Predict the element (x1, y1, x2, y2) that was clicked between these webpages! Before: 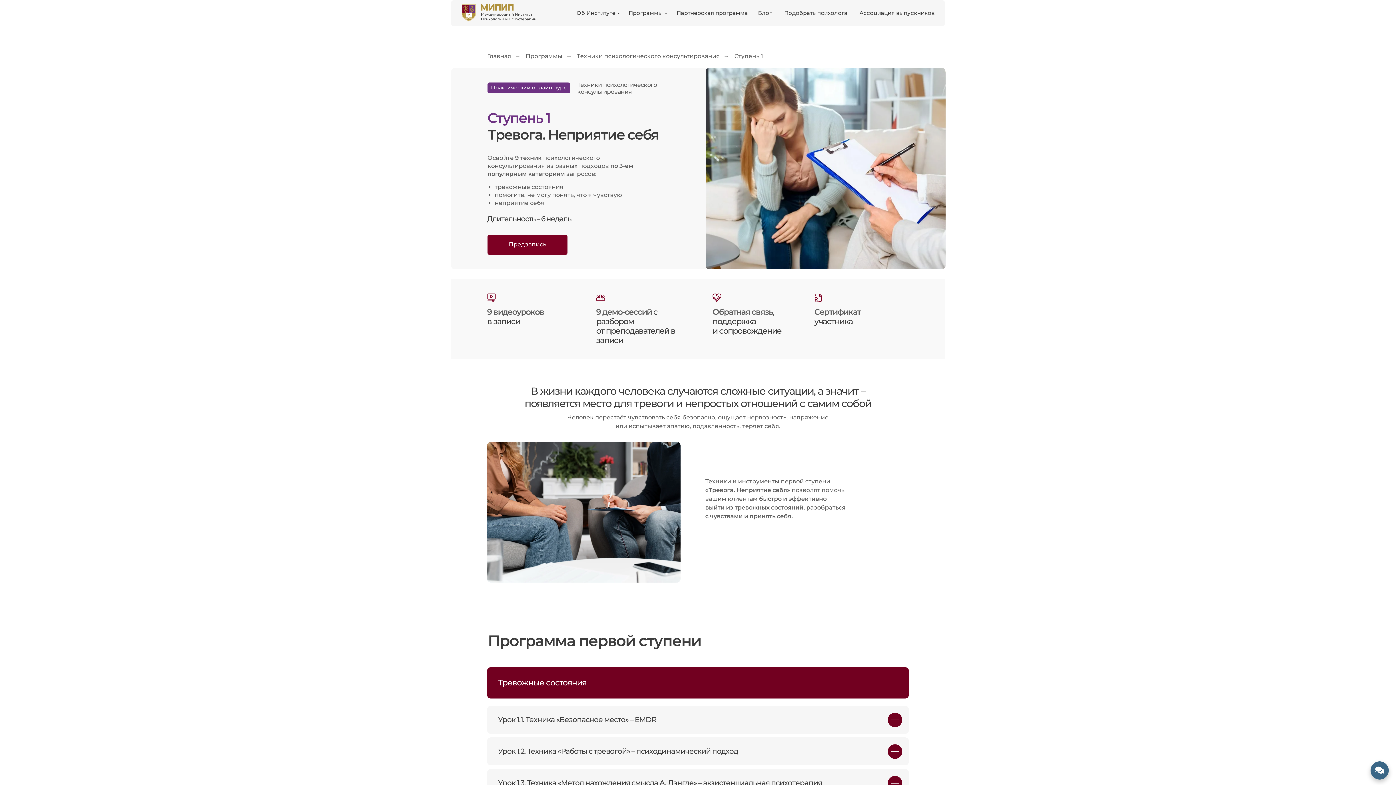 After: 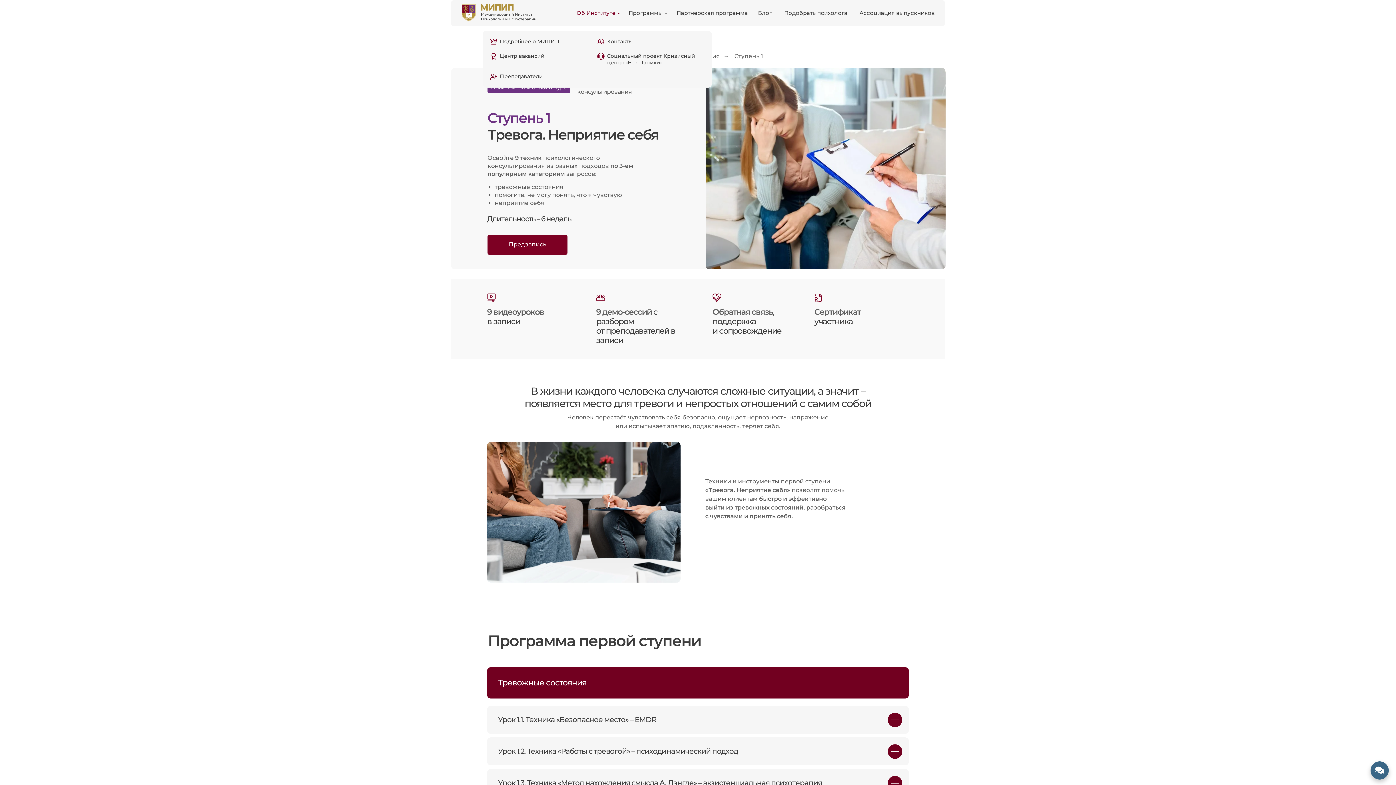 Action: label: Об Институте bbox: (576, 9, 617, 16)